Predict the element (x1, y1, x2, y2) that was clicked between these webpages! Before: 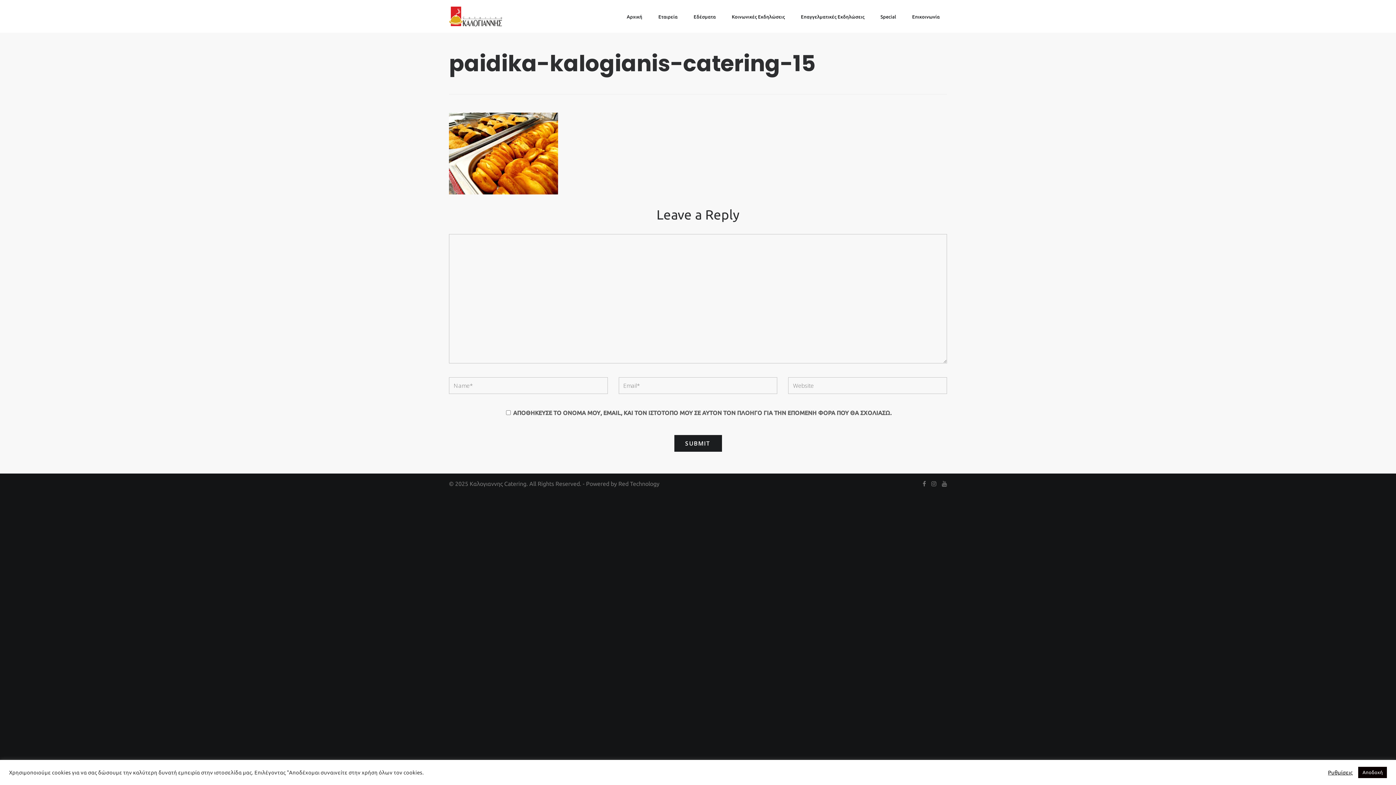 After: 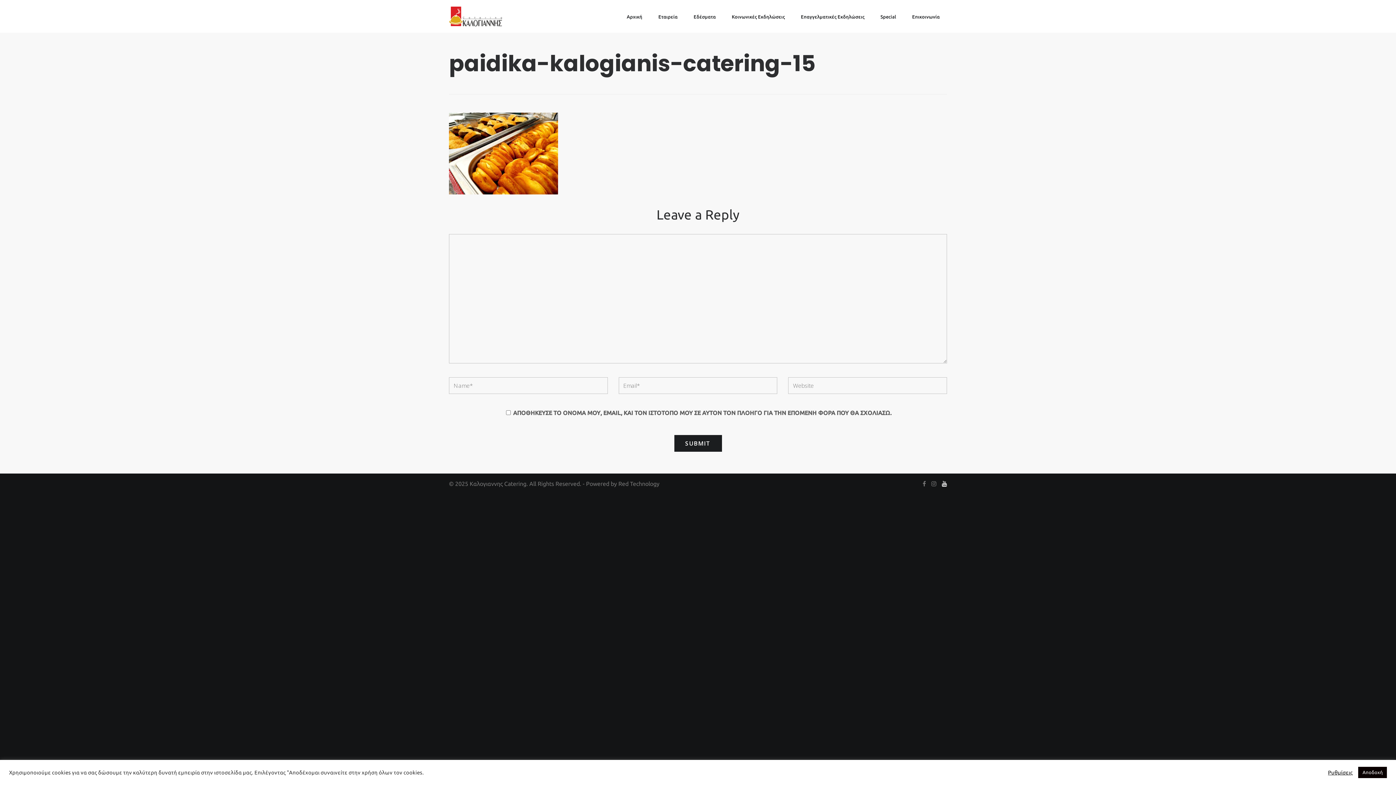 Action: bbox: (942, 480, 947, 487)